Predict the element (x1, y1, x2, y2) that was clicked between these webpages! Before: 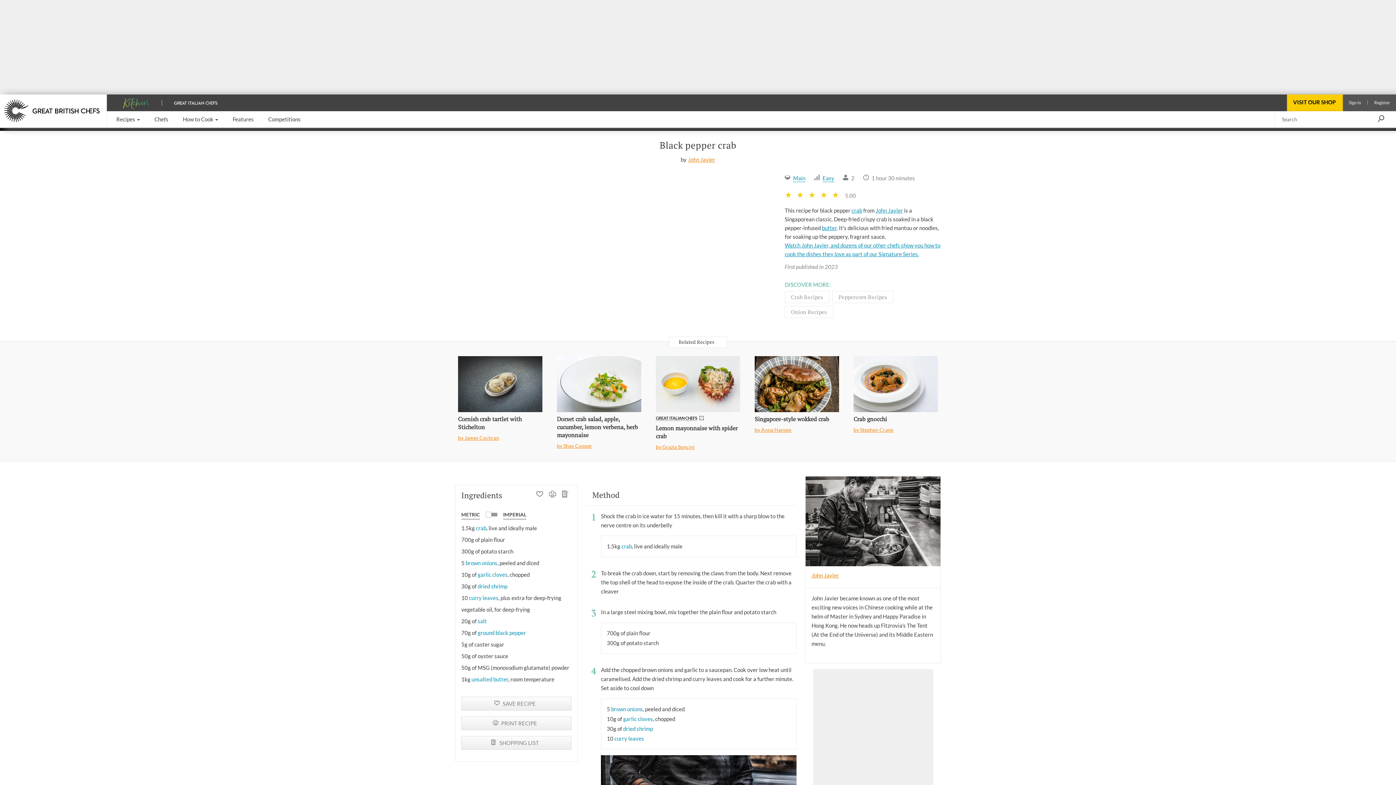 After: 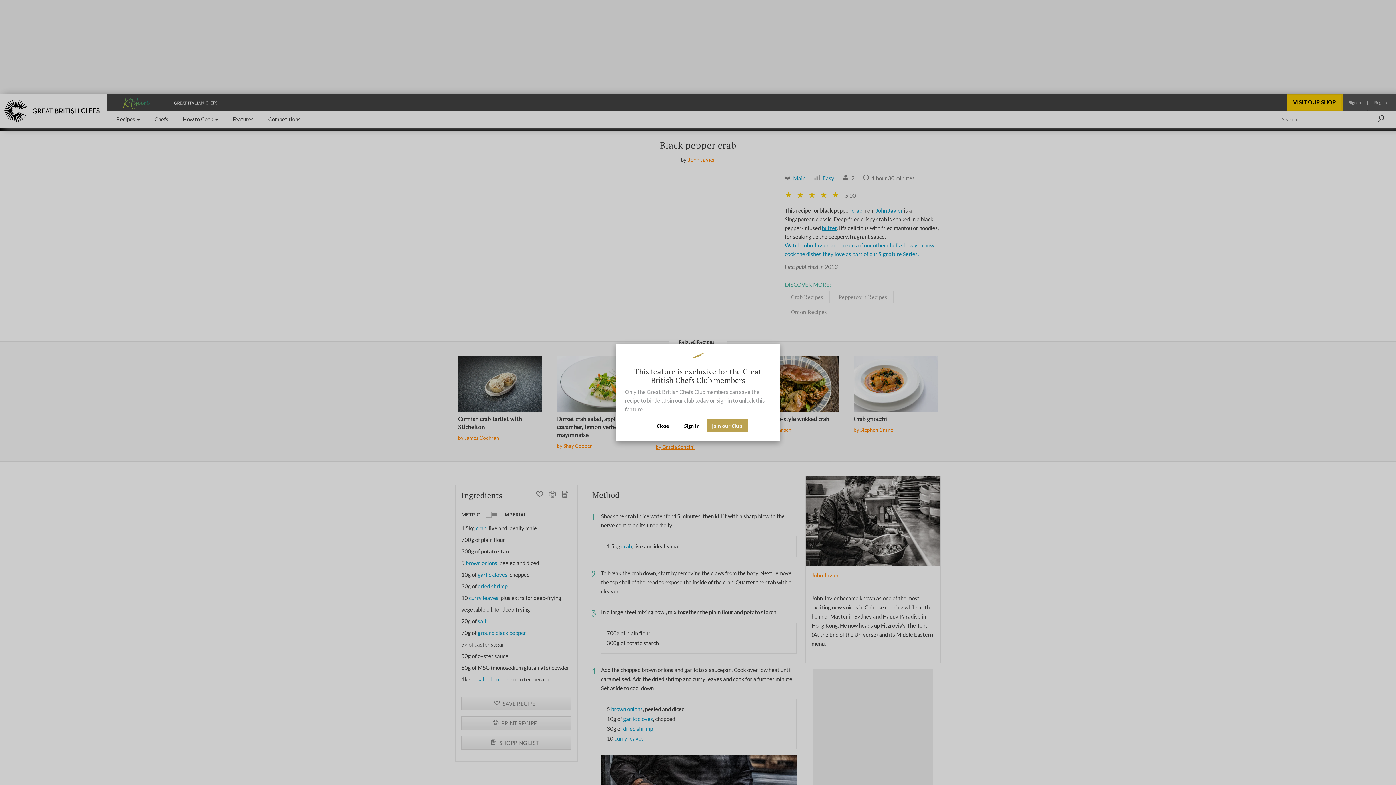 Action: bbox: (760, 394, 772, 406) label: Save or unsave the content